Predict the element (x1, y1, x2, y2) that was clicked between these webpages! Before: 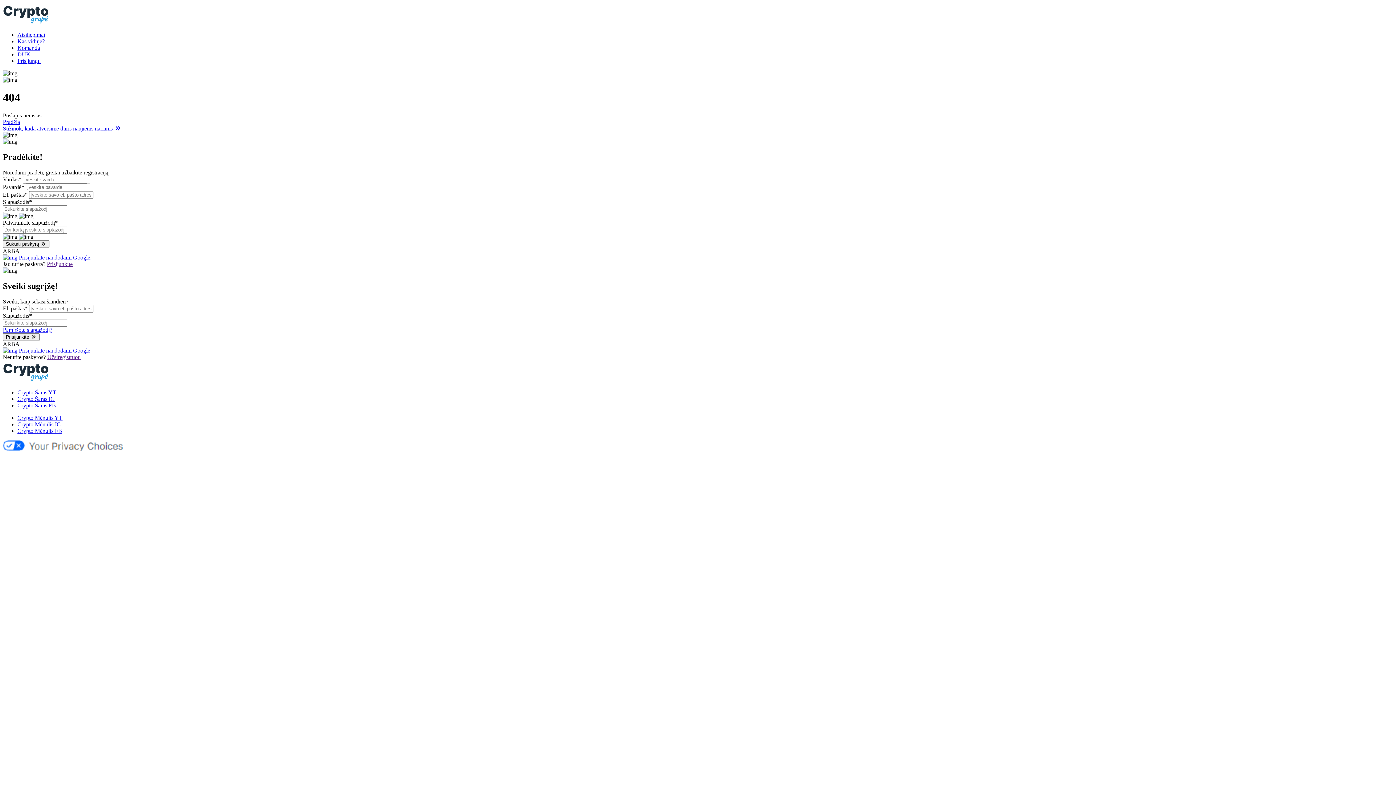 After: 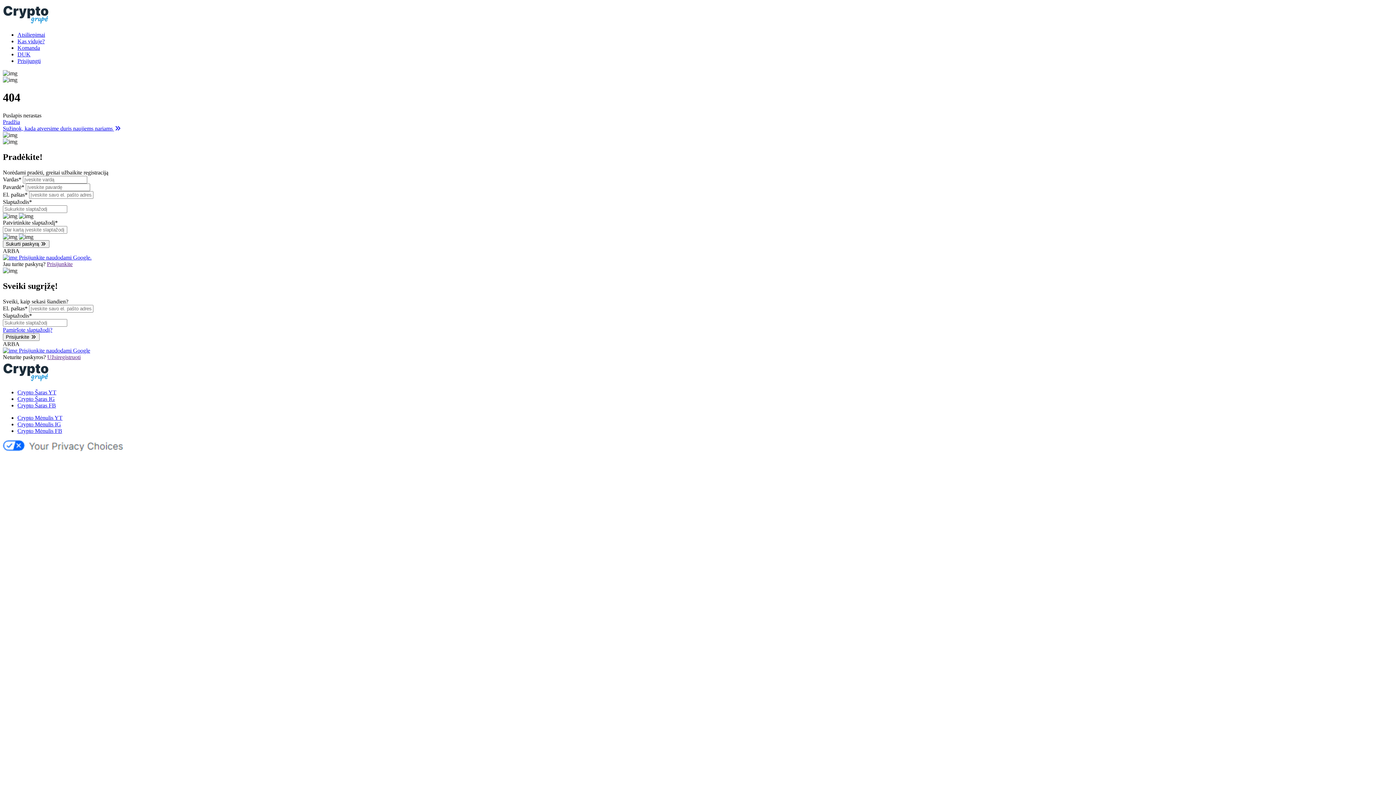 Action: bbox: (17, 389, 56, 395) label: Crypto Šaras YT